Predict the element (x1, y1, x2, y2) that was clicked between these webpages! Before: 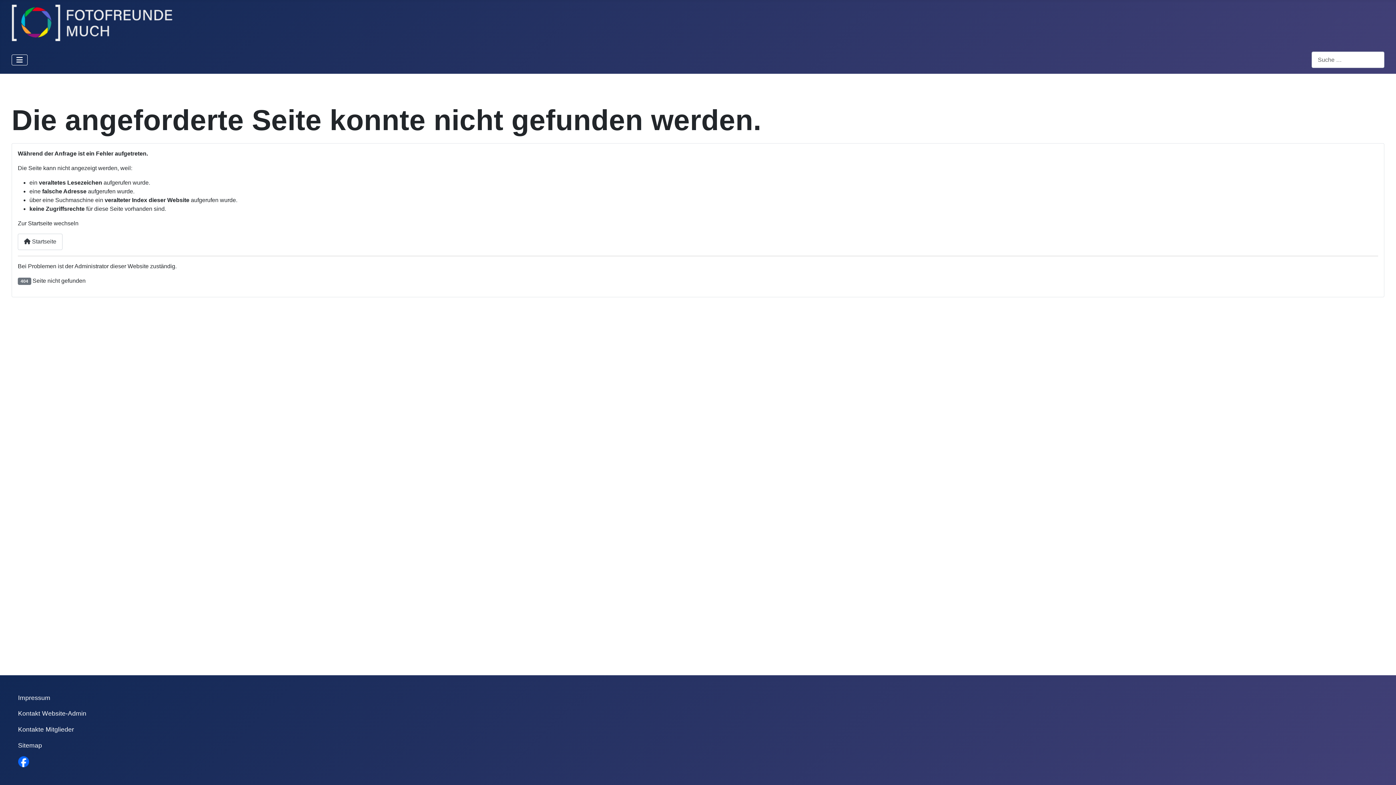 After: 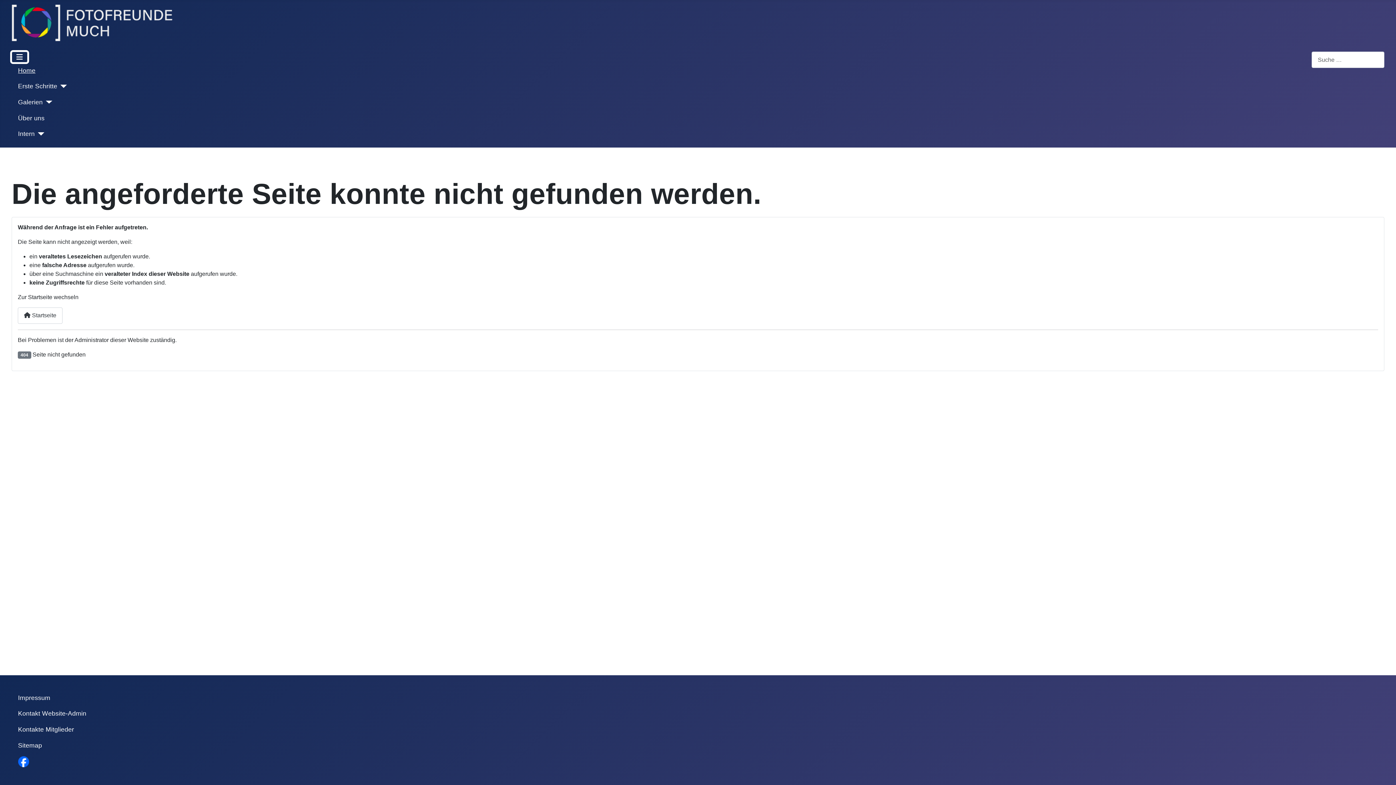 Action: label: Navigation umschalten bbox: (11, 54, 27, 65)